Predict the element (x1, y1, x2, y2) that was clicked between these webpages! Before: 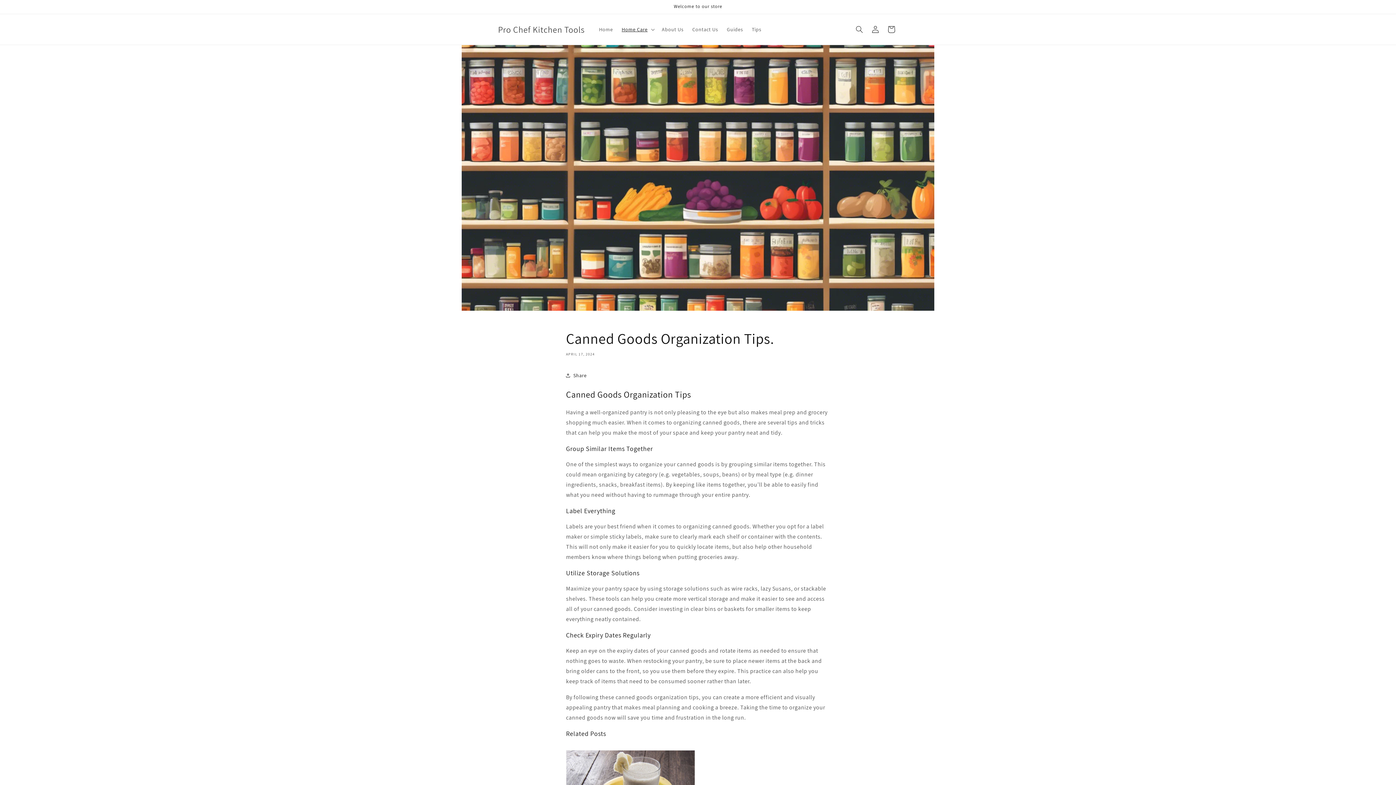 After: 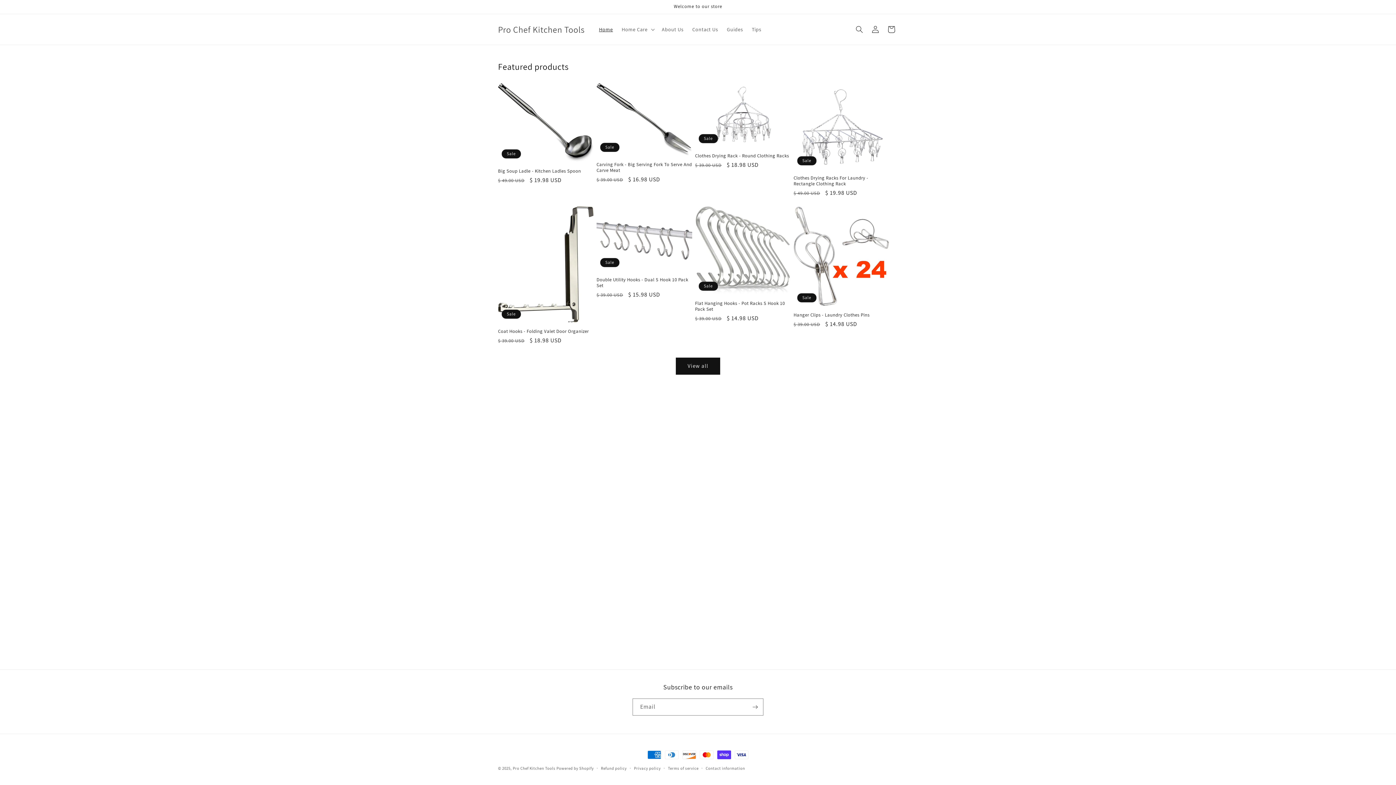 Action: label: Home bbox: (594, 21, 617, 37)